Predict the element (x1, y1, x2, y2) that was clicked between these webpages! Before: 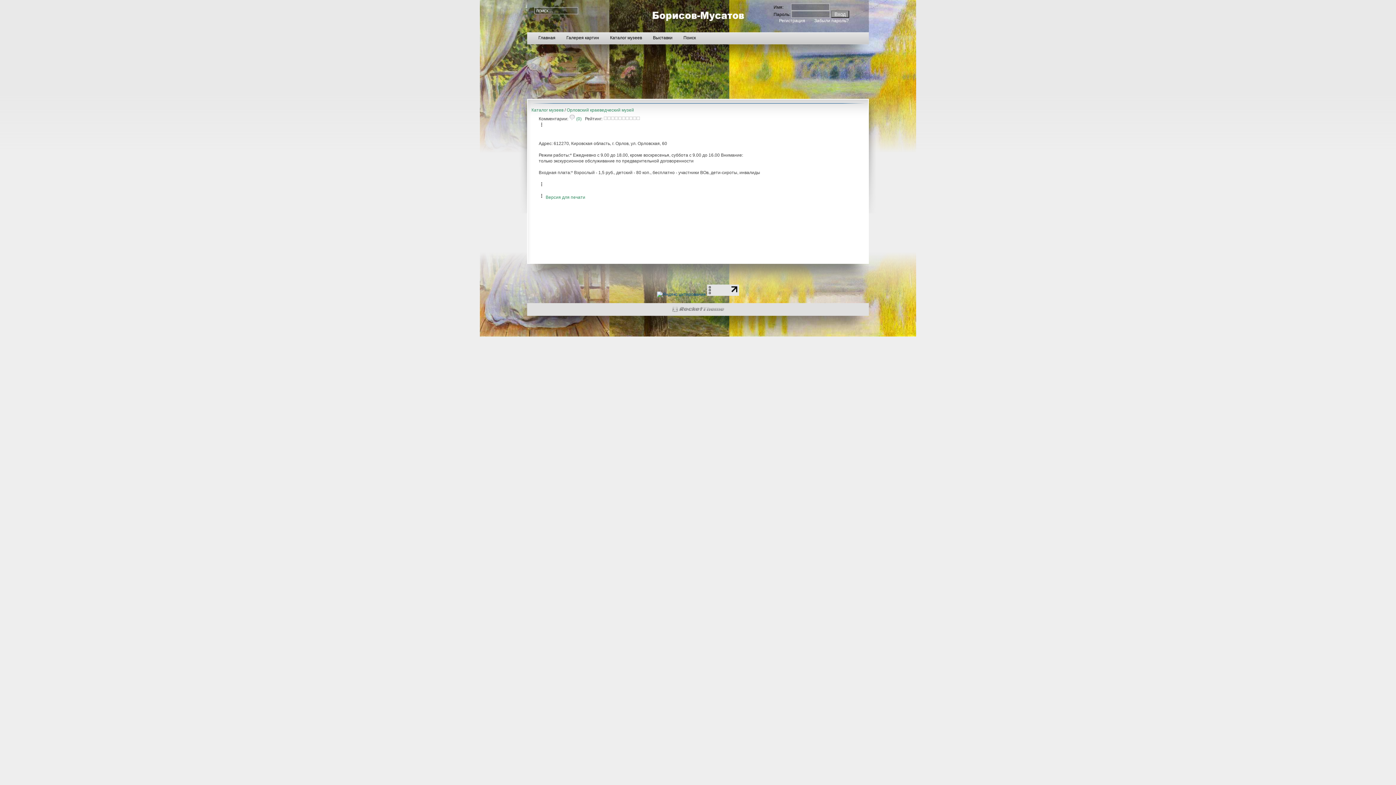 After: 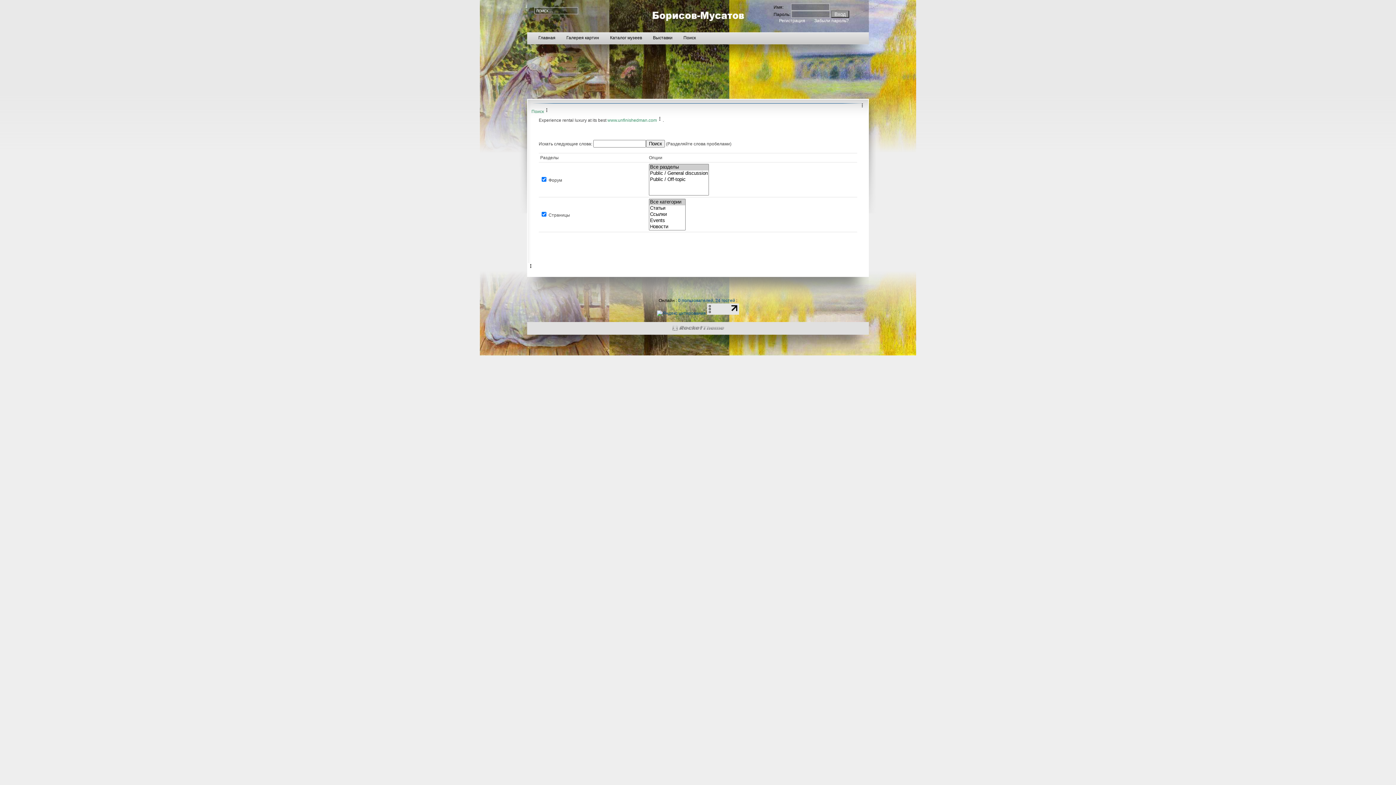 Action: bbox: (678, 30, 701, 44) label: Поиск